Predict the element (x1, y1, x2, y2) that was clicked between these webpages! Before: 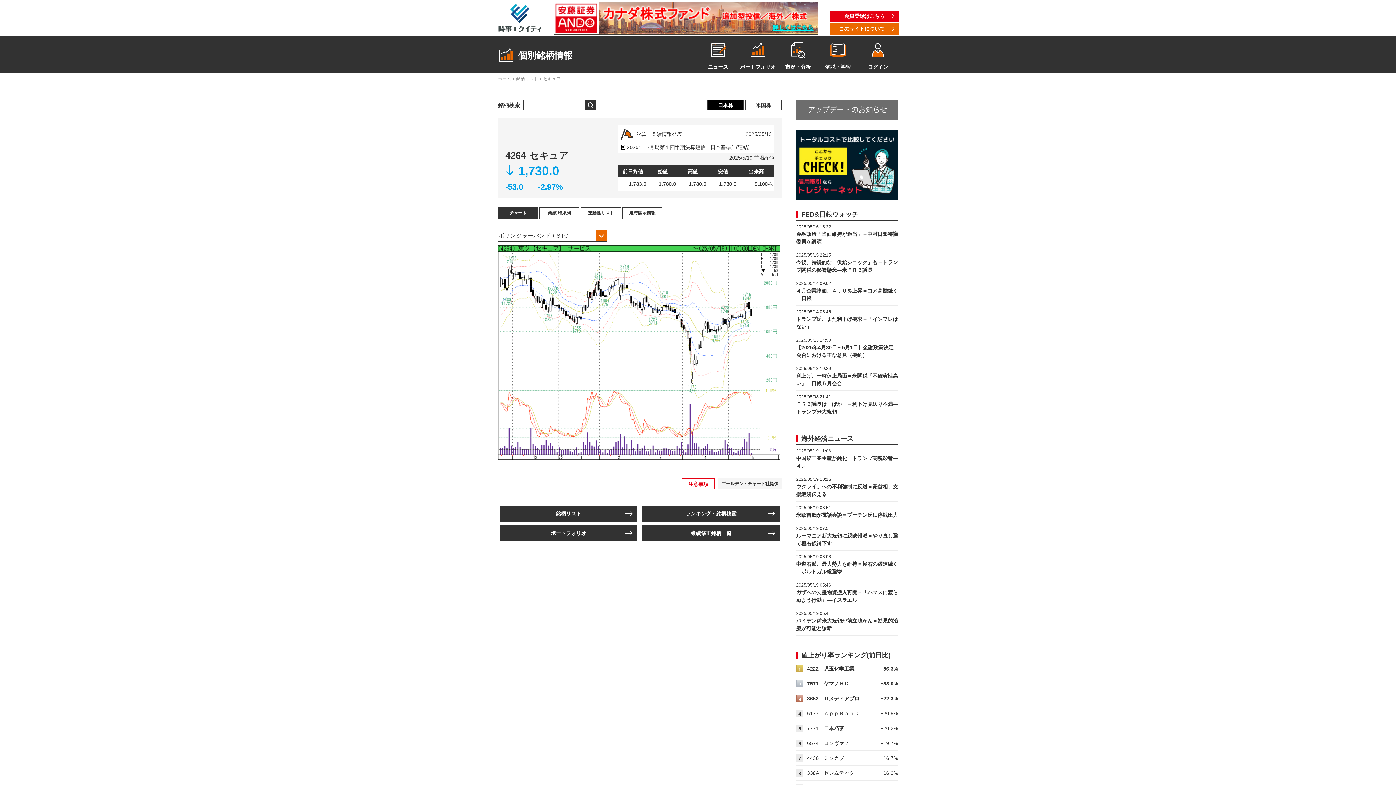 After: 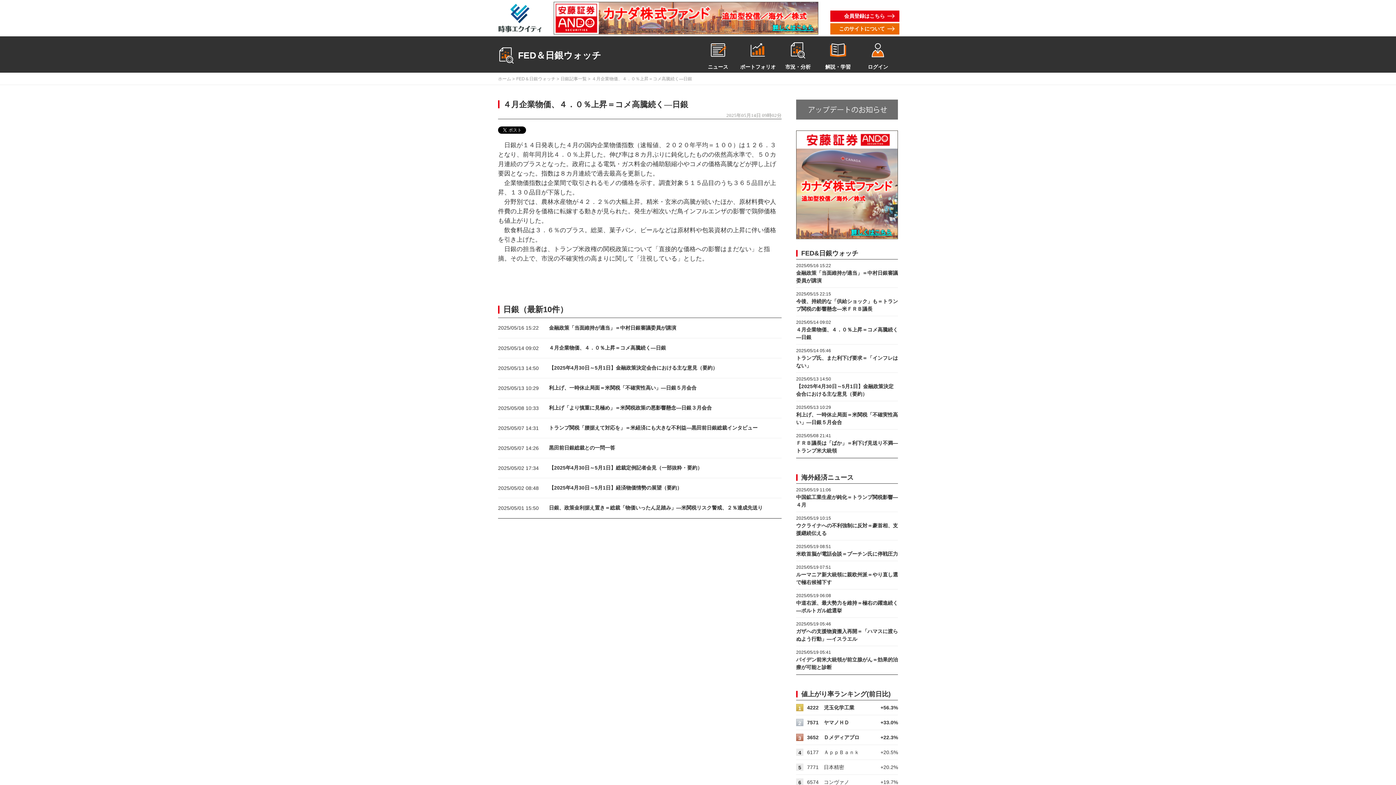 Action: label: 2025/05/14 09:02
４月企業物価、４．０％上昇＝コメ高騰続く―日銀 bbox: (796, 277, 898, 305)